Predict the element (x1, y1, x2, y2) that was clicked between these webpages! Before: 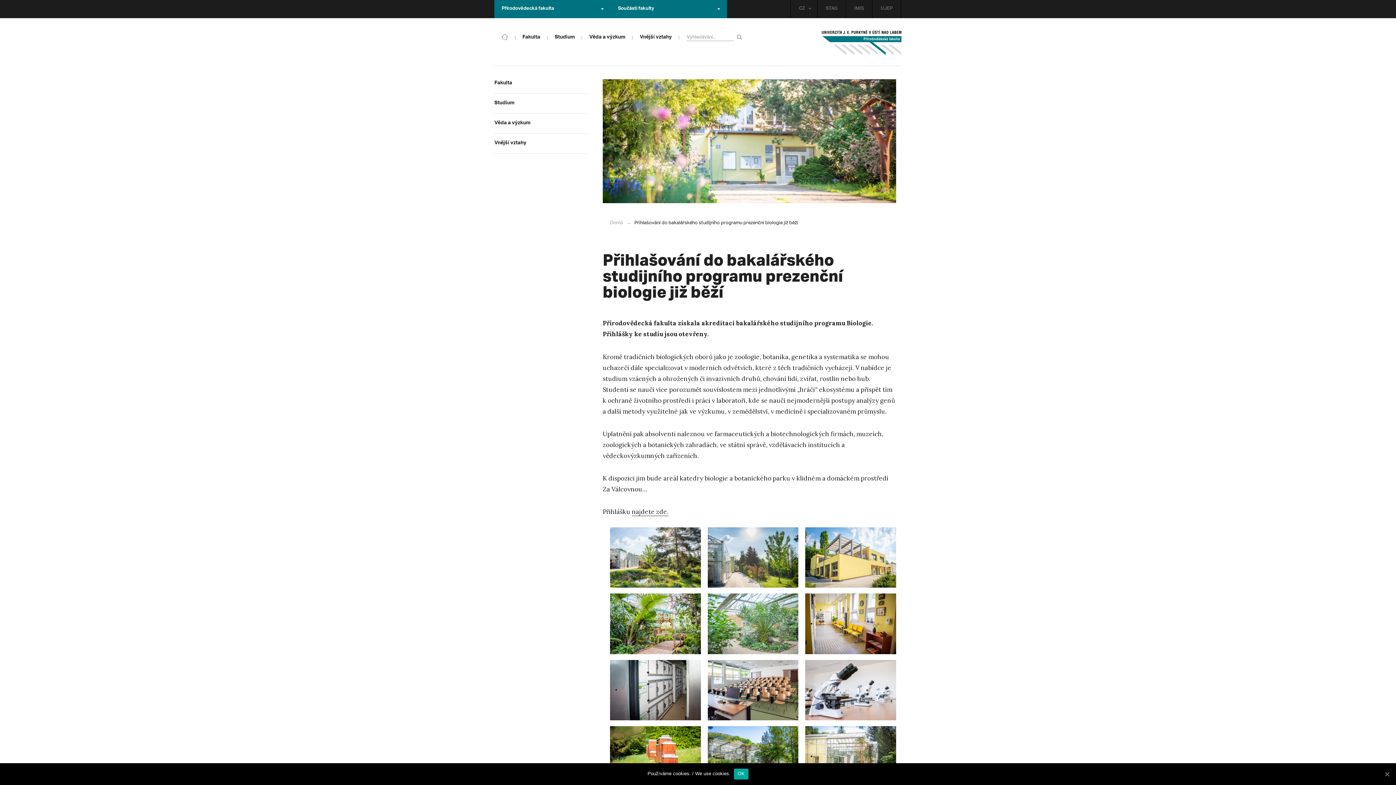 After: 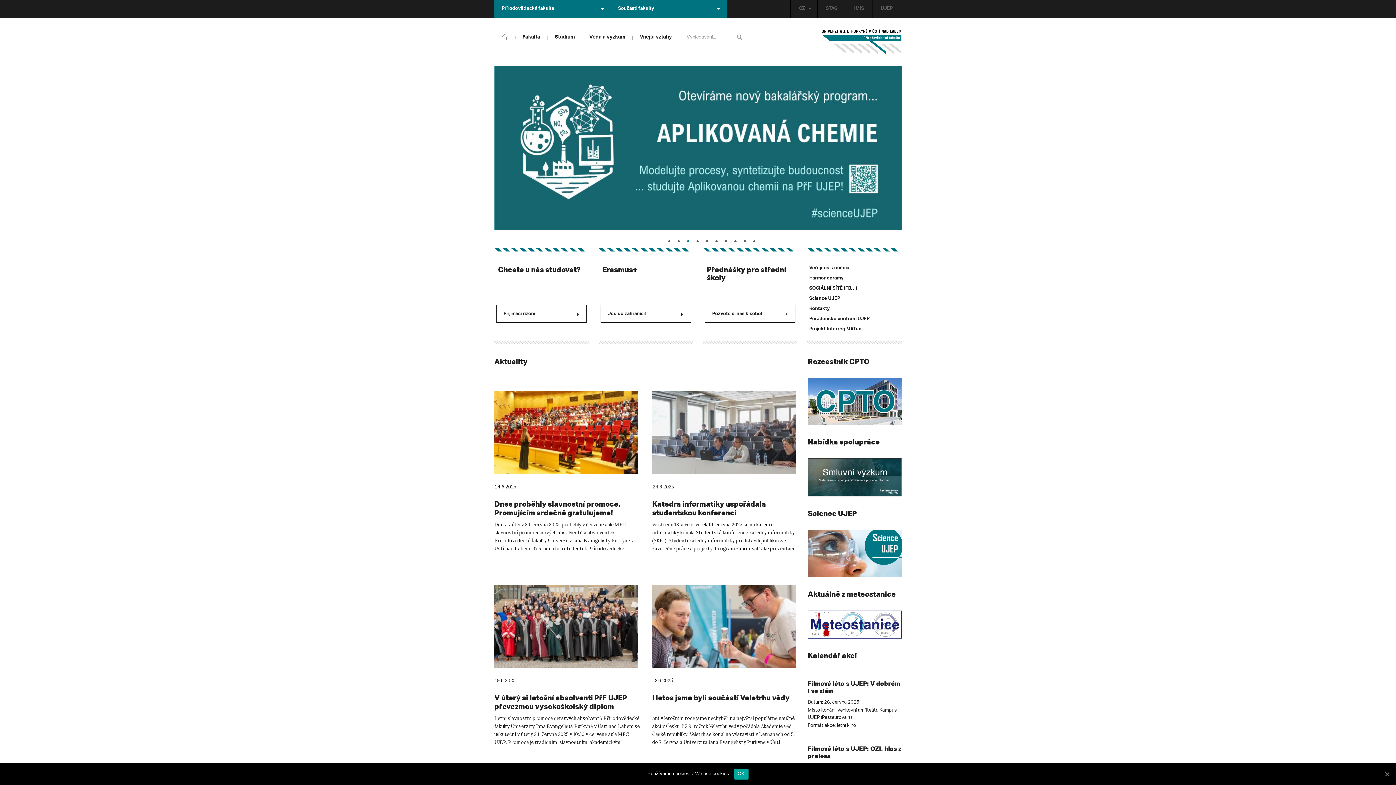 Action: bbox: (821, 29, 901, 55)